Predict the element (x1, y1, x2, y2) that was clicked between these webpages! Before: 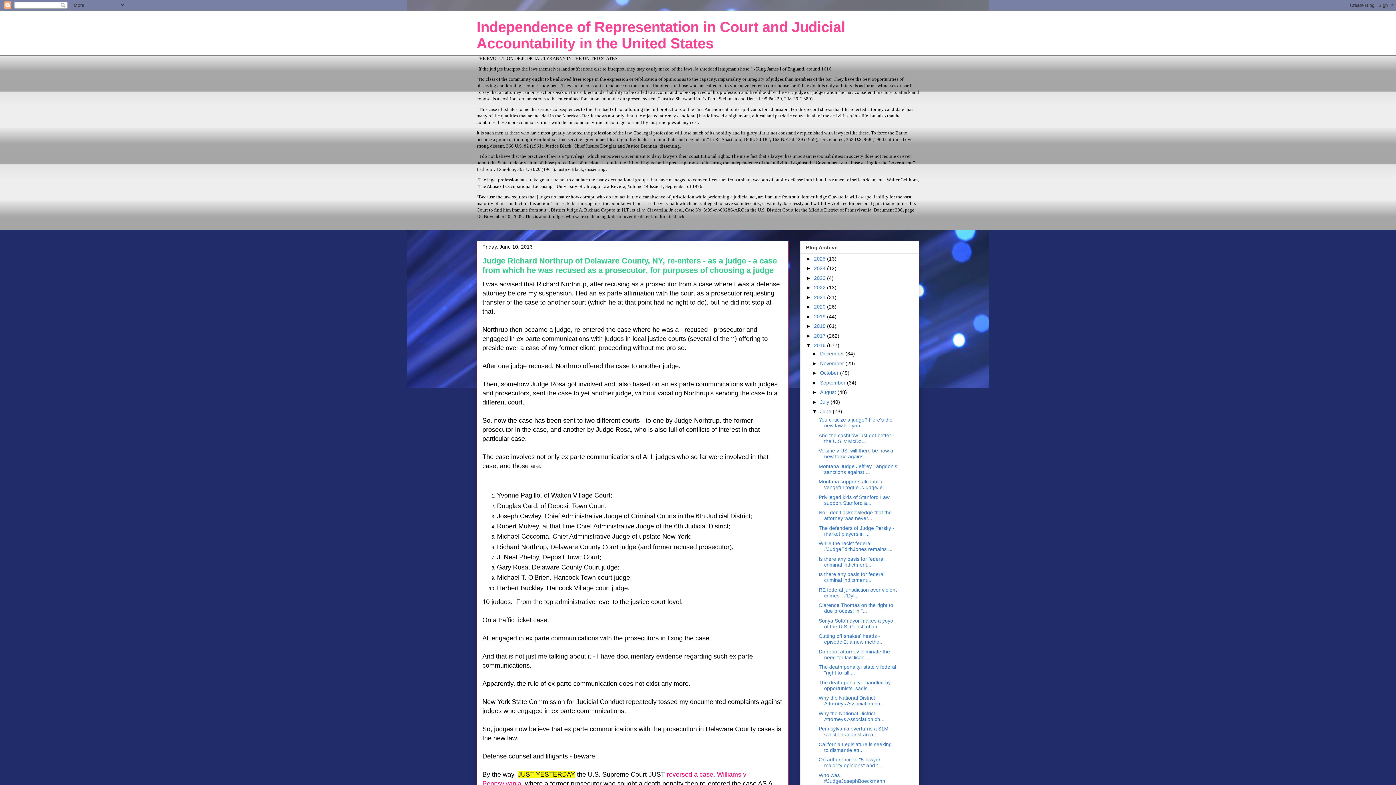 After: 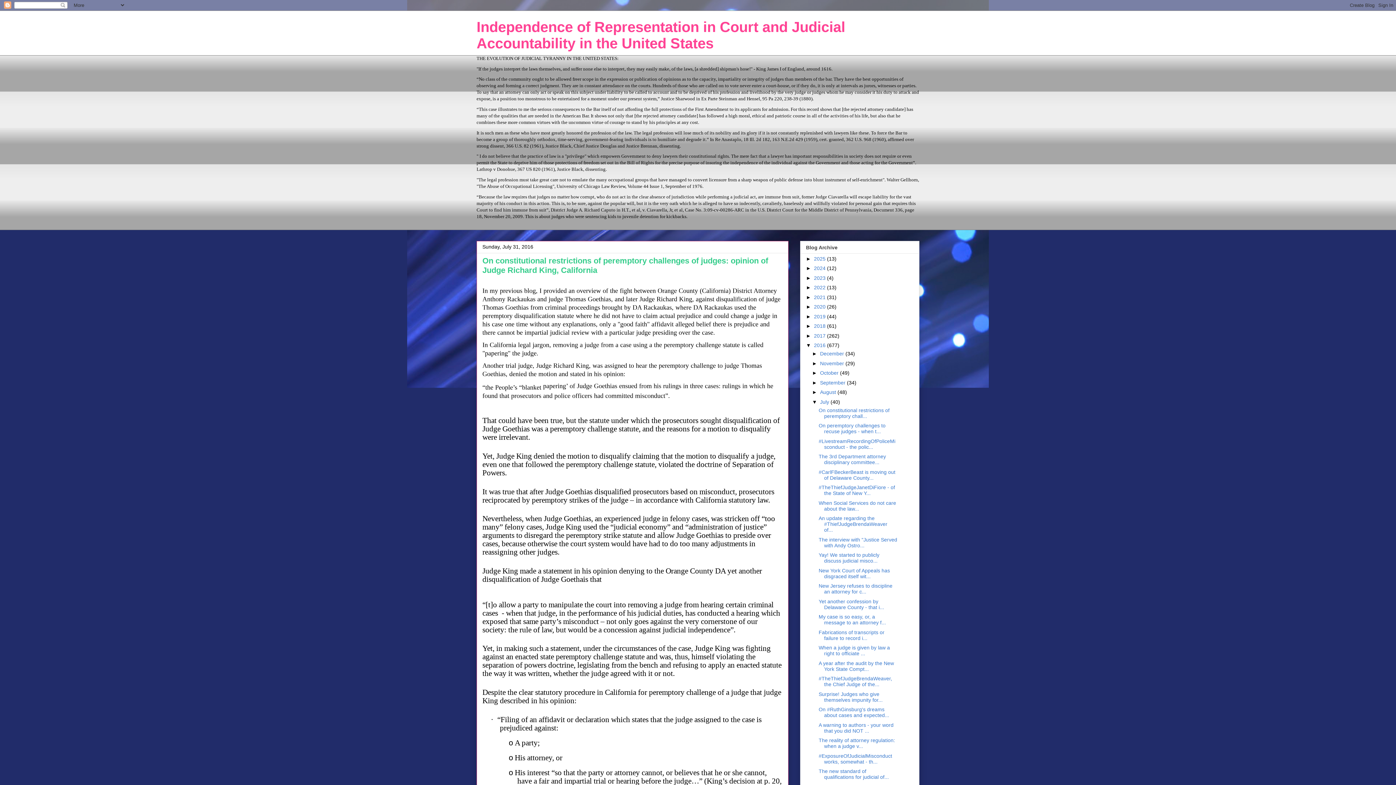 Action: label: July  bbox: (820, 399, 830, 404)